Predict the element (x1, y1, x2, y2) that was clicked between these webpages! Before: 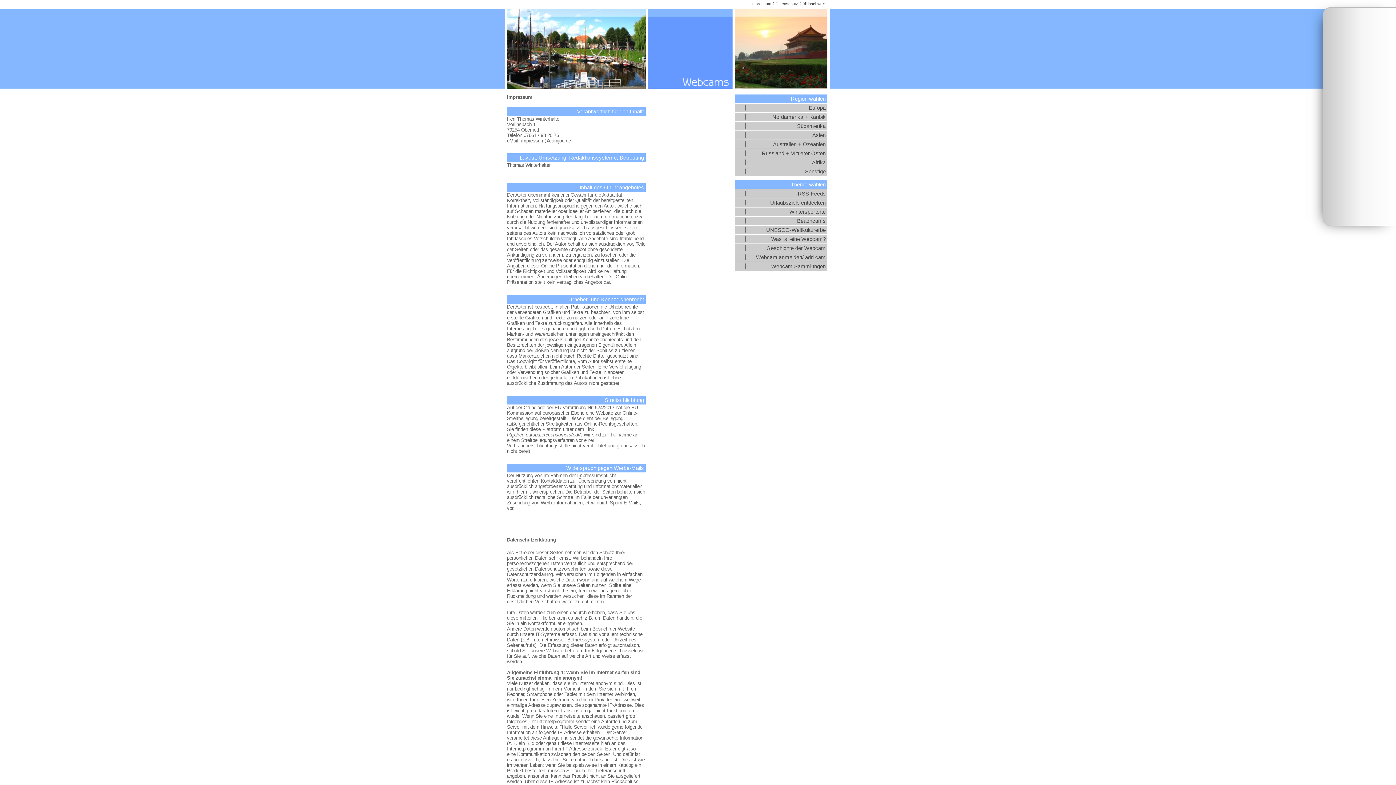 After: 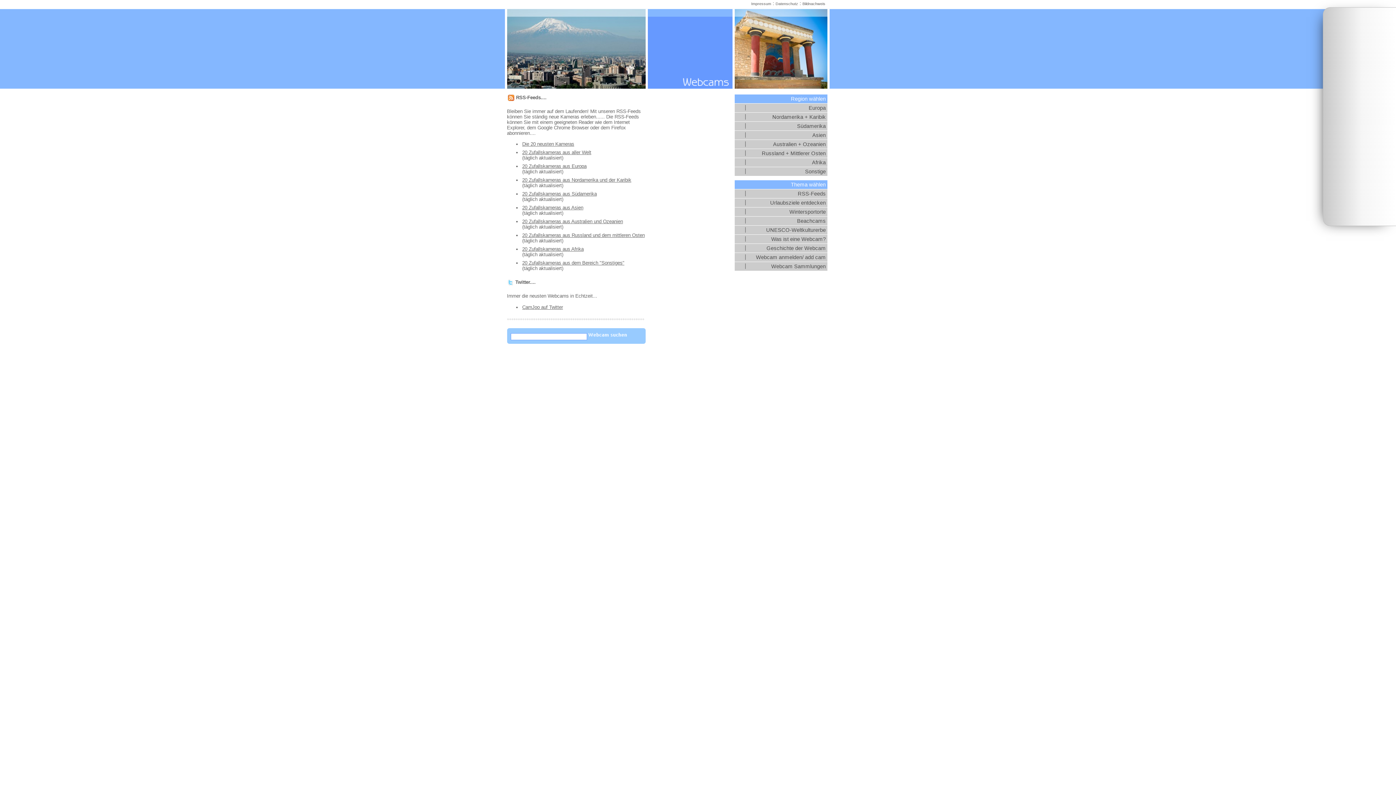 Action: bbox: (734, 189, 827, 198) label: RSS-Feeds